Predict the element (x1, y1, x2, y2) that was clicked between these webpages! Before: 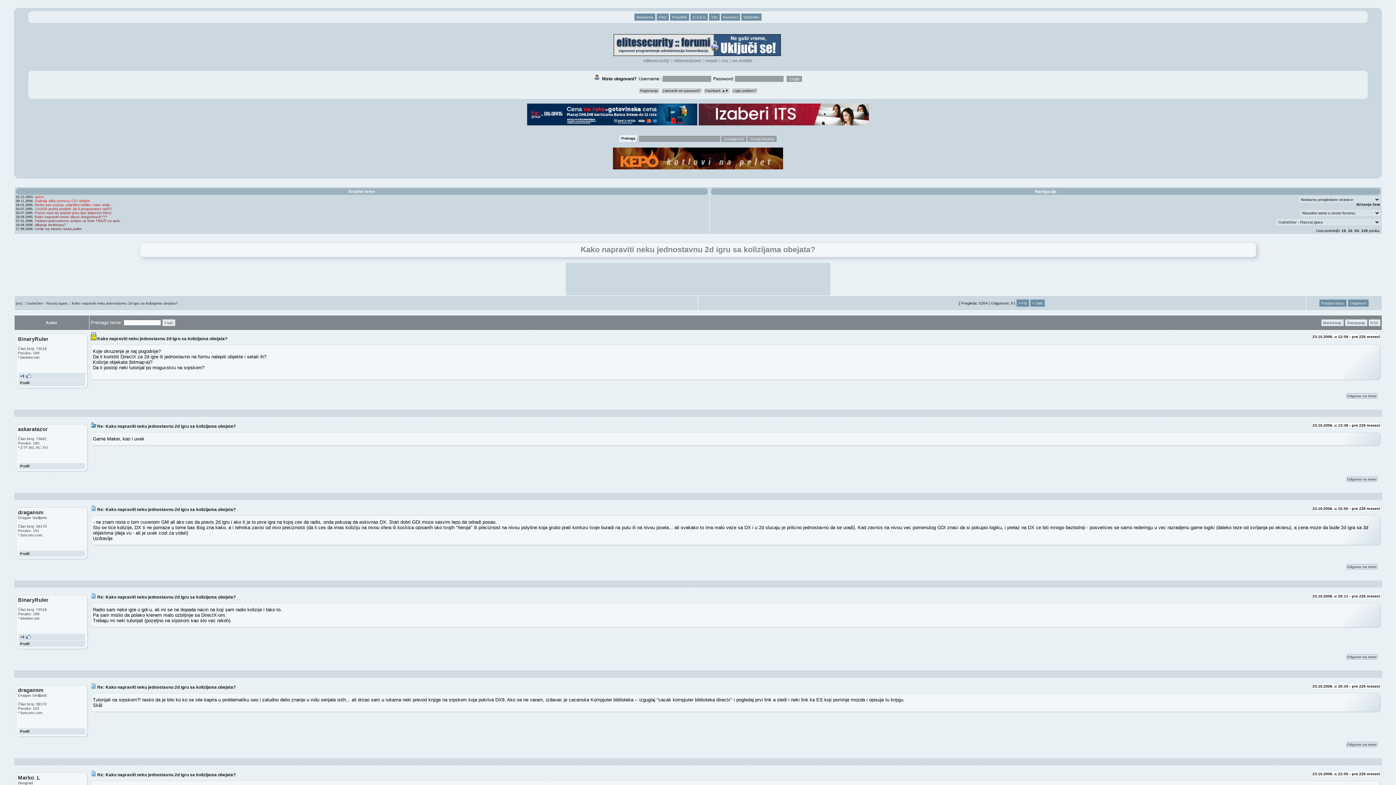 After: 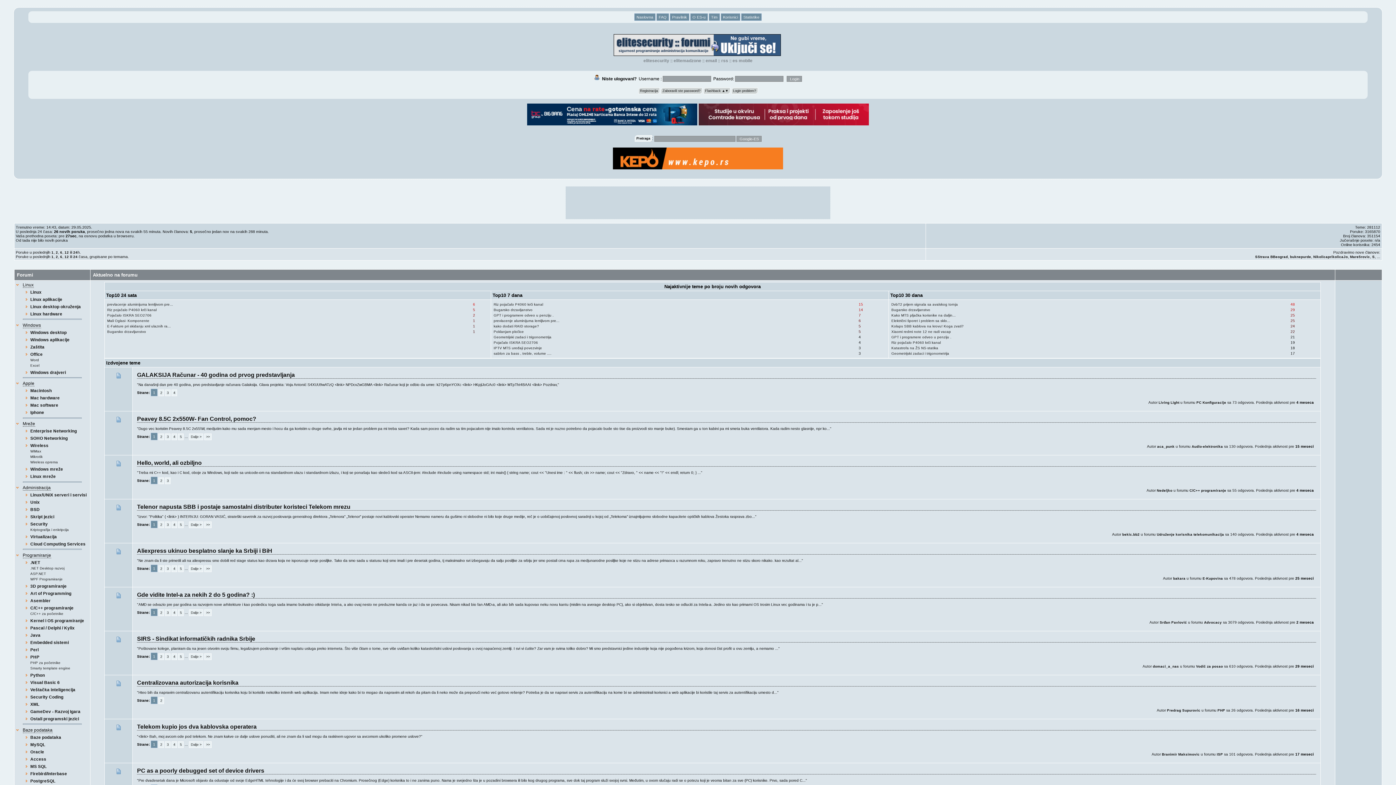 Action: bbox: (643, 58, 669, 63) label: elitesecurity